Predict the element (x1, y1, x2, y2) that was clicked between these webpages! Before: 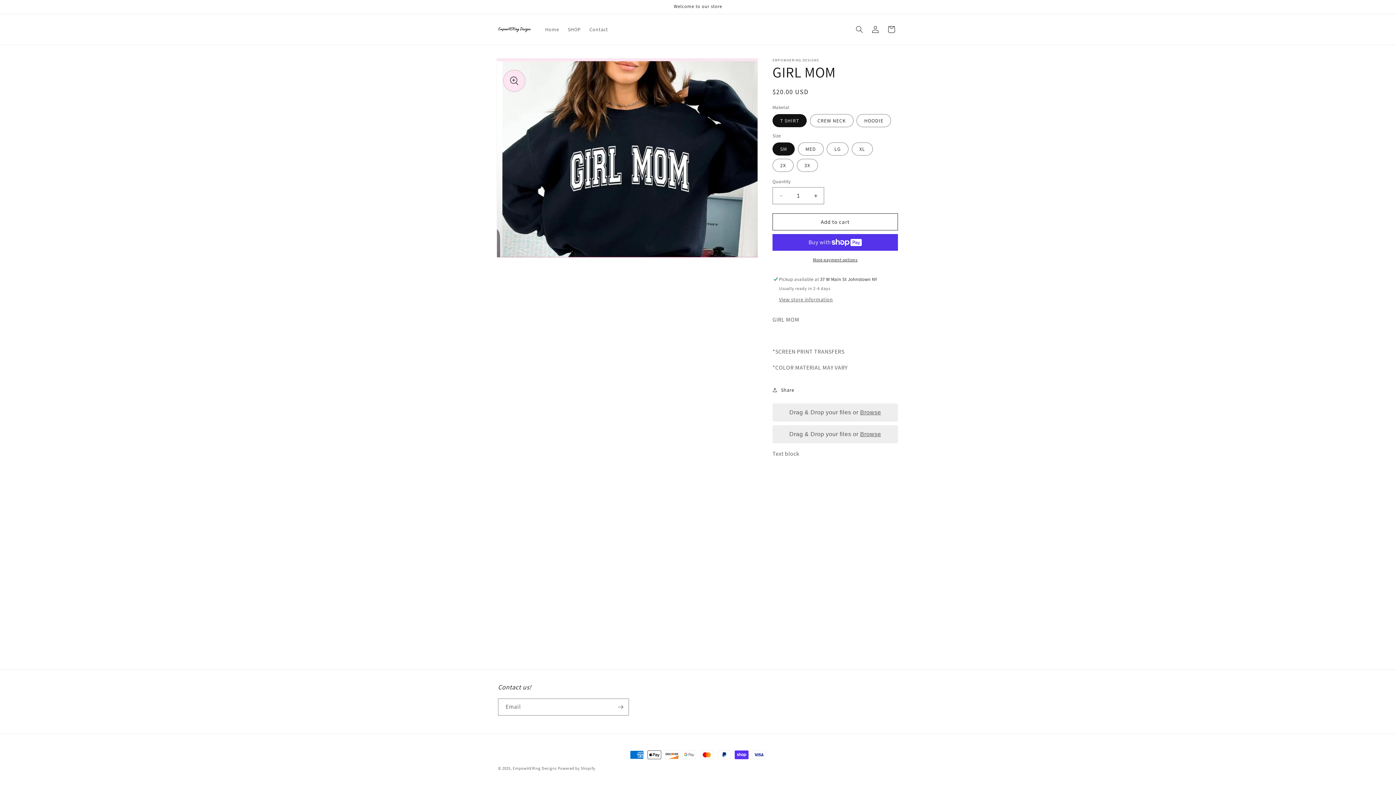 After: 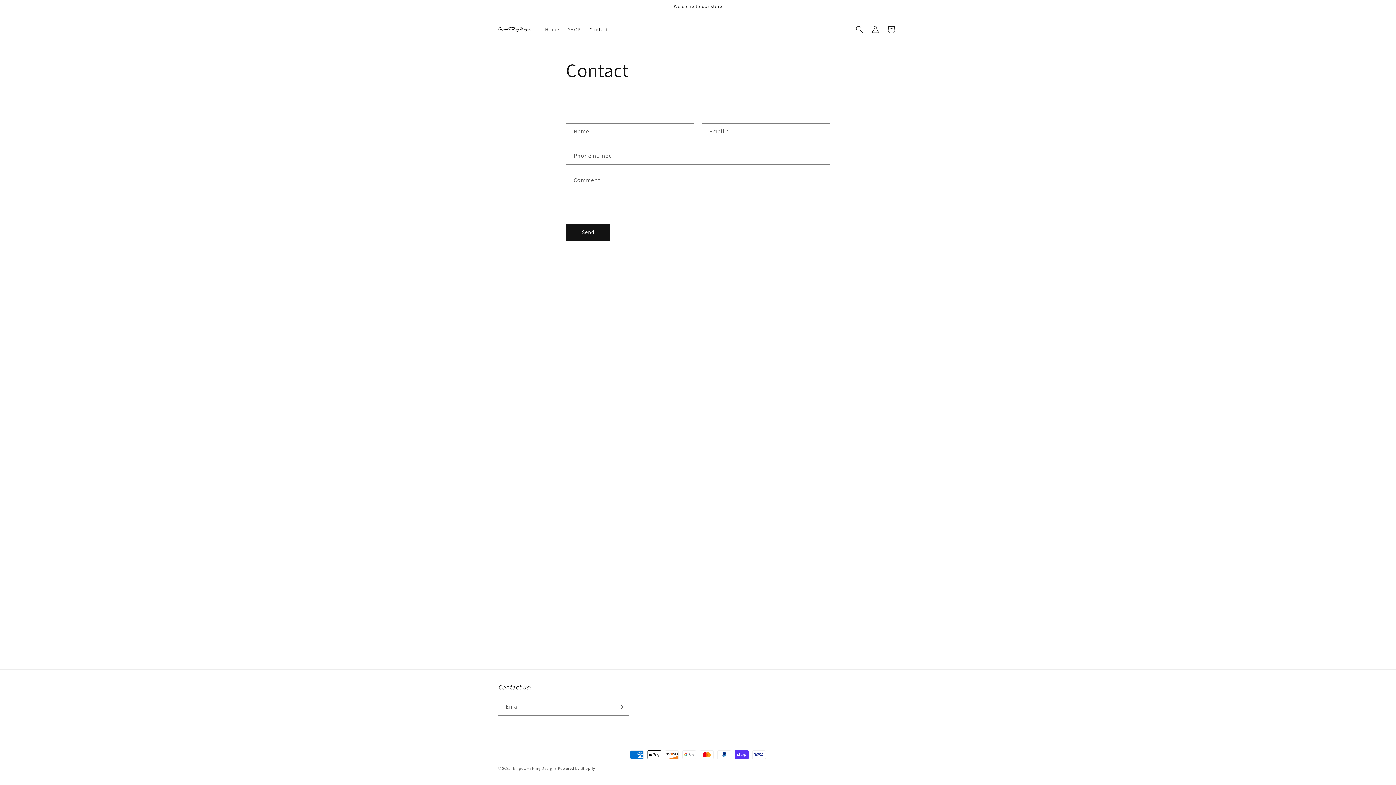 Action: label: Contact bbox: (585, 21, 612, 37)